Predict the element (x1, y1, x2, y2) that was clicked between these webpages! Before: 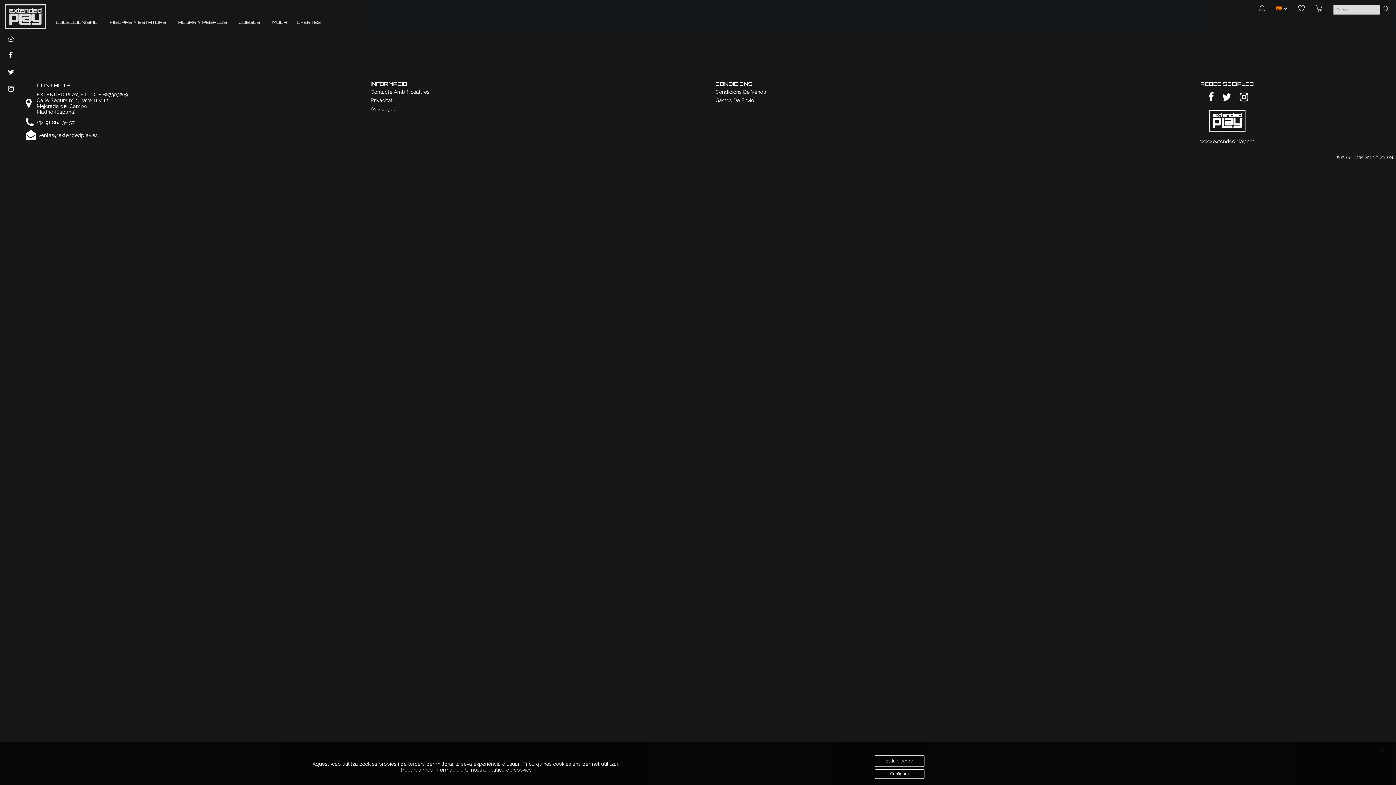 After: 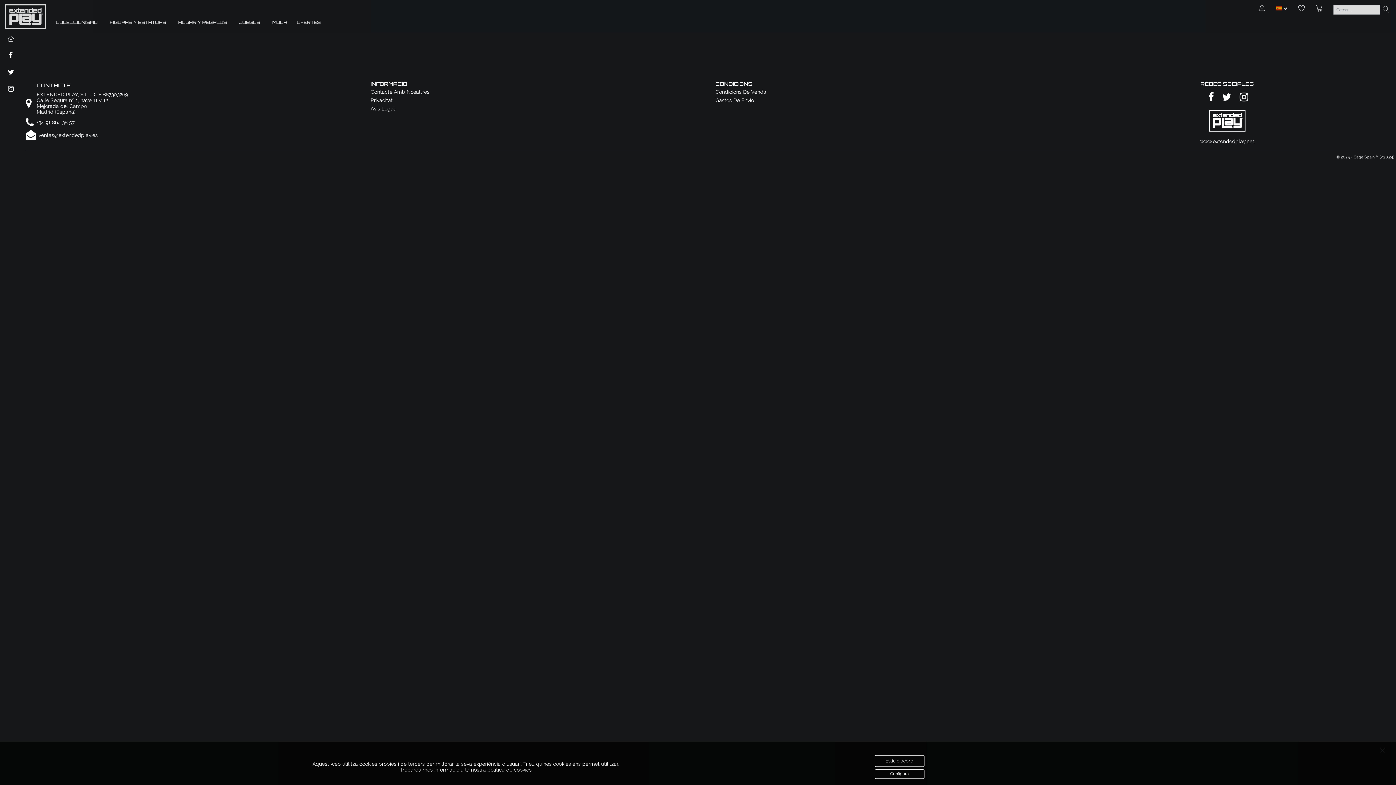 Action: bbox: (1219, 90, 1232, 104)